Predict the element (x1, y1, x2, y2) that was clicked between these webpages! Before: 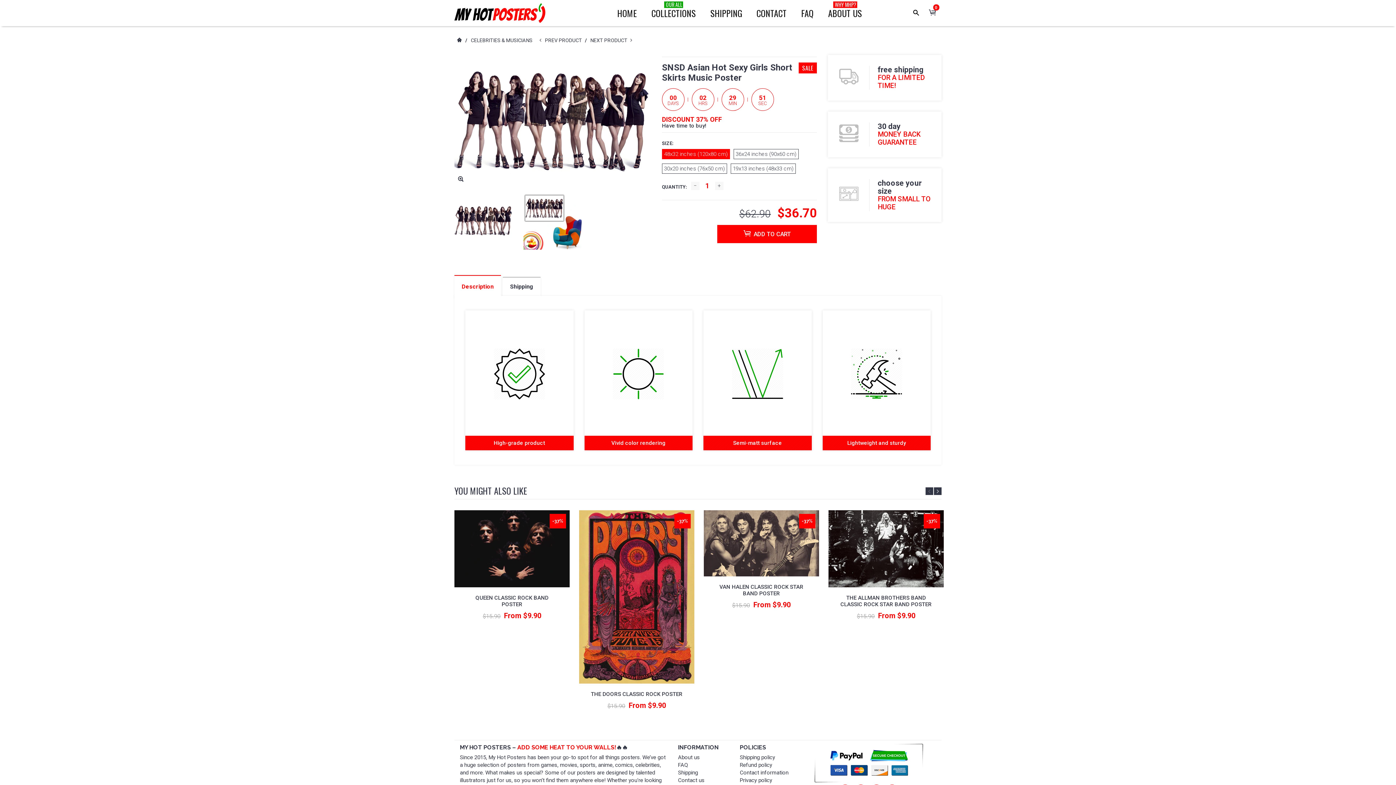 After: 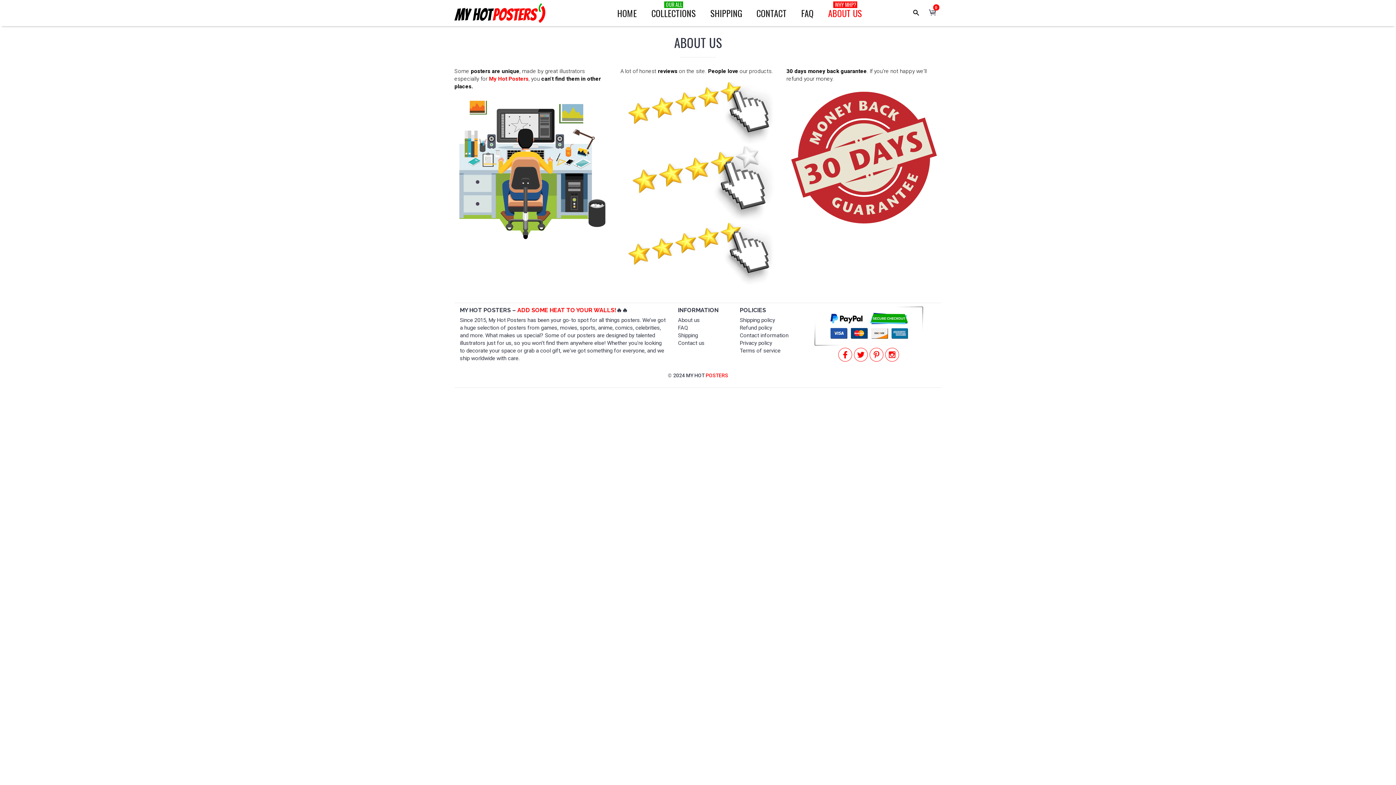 Action: label: ABOUT US
WHY MHP? bbox: (821, 0, 869, 26)